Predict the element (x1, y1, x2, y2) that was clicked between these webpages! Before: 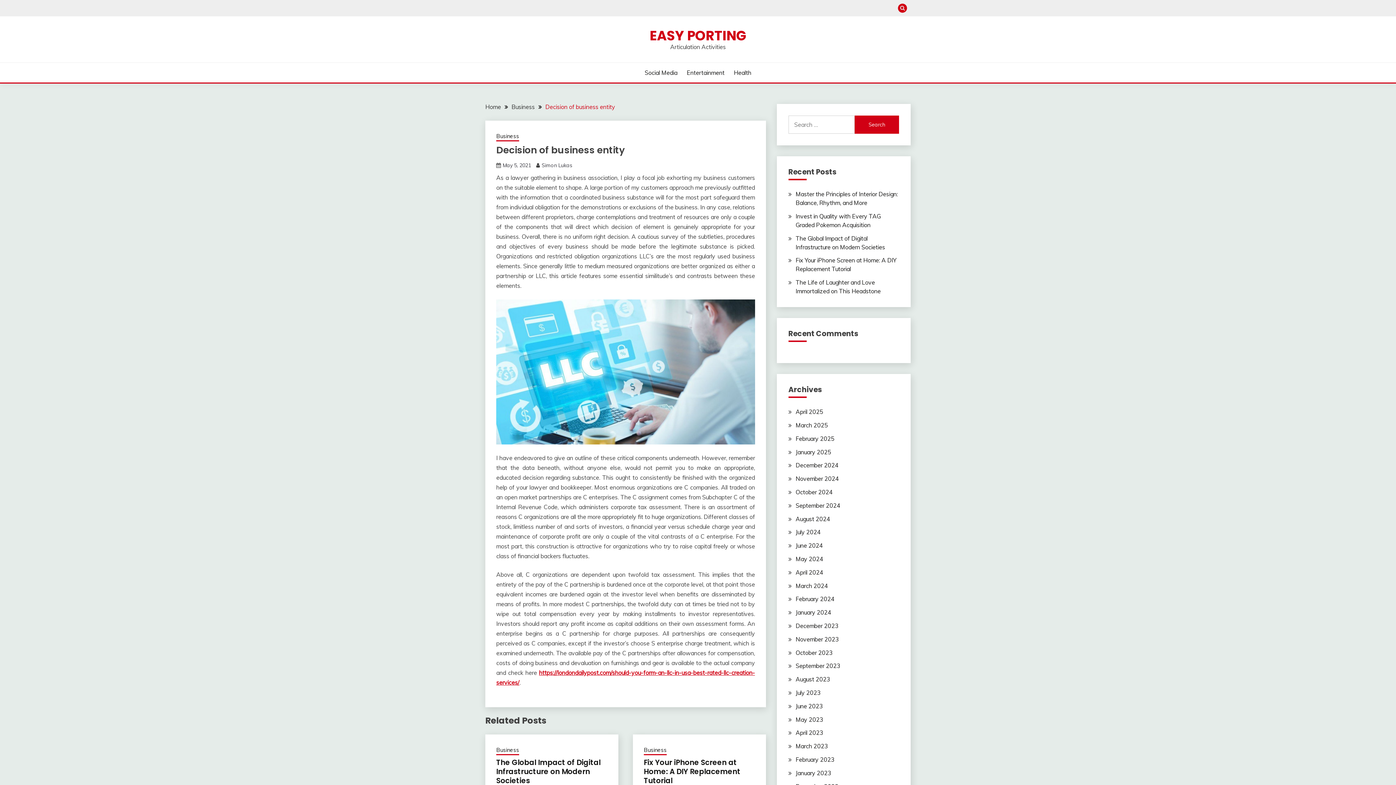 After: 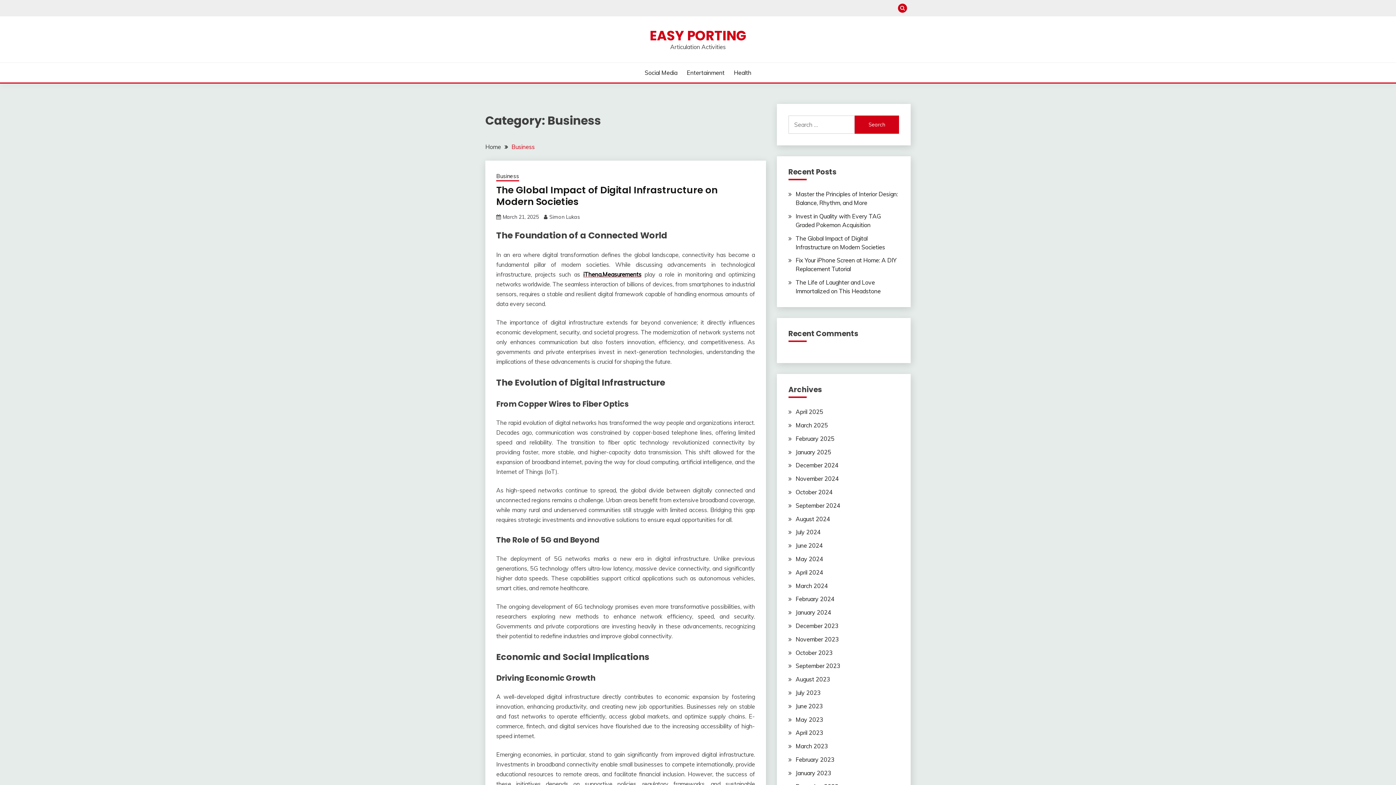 Action: label: Business bbox: (496, 746, 519, 755)